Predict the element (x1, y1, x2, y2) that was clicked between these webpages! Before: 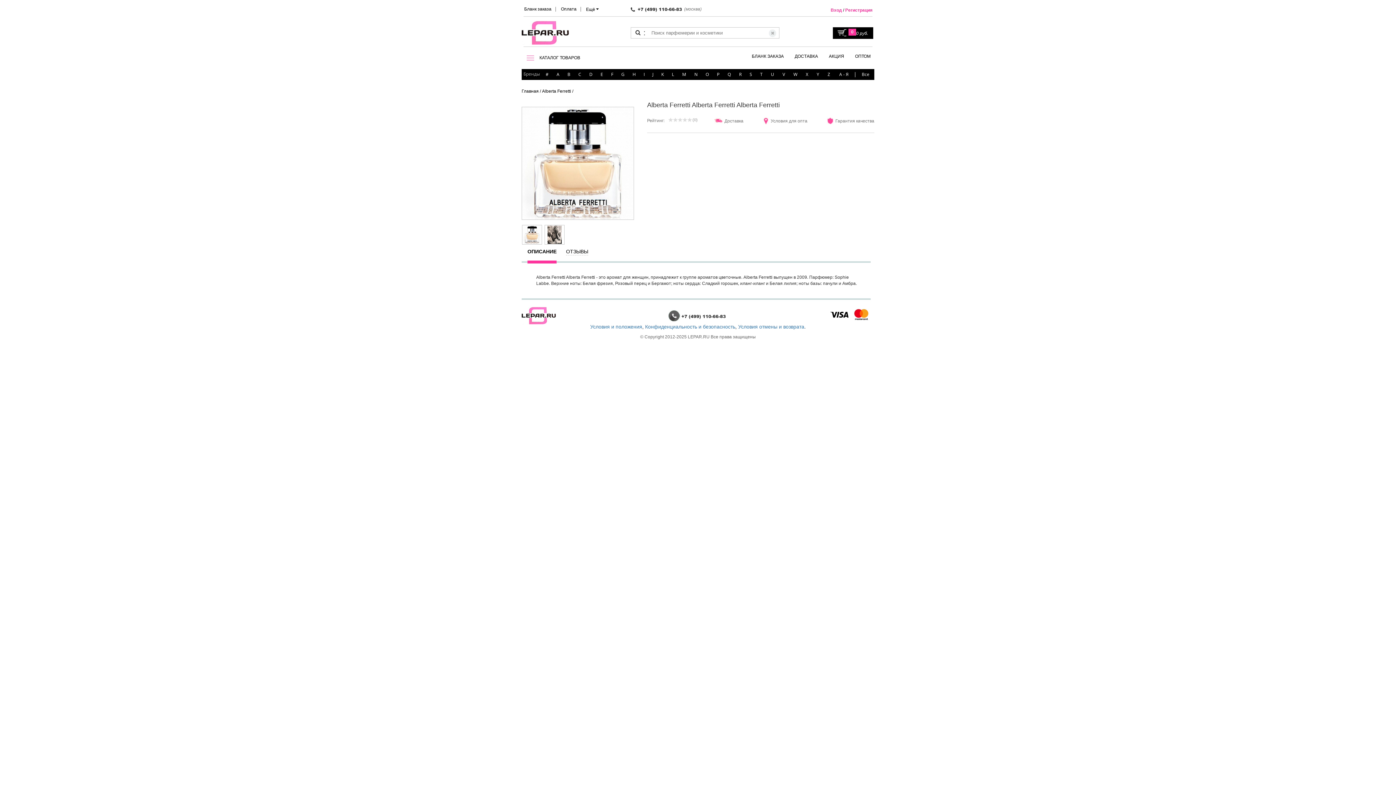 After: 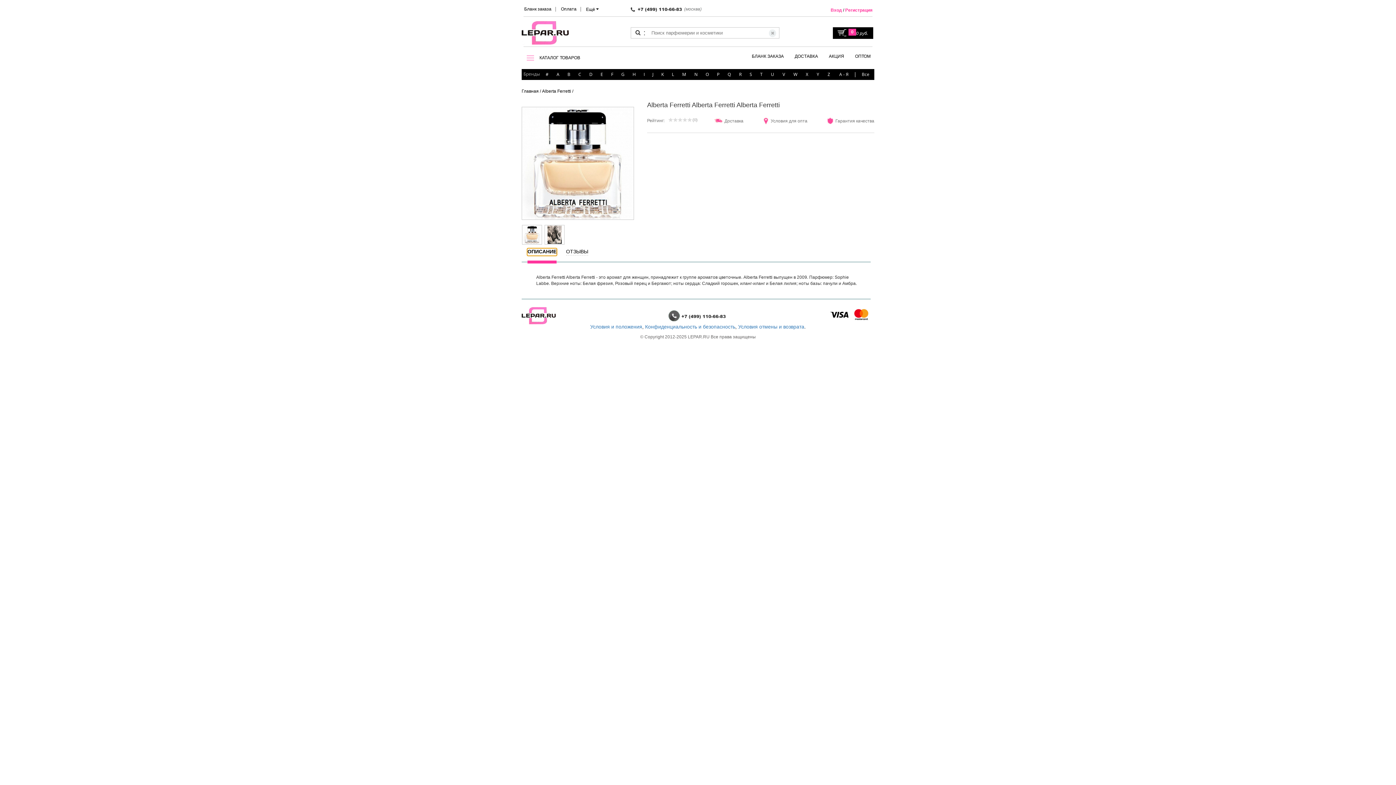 Action: bbox: (527, 248, 556, 255) label: ОПИСАНИЕ